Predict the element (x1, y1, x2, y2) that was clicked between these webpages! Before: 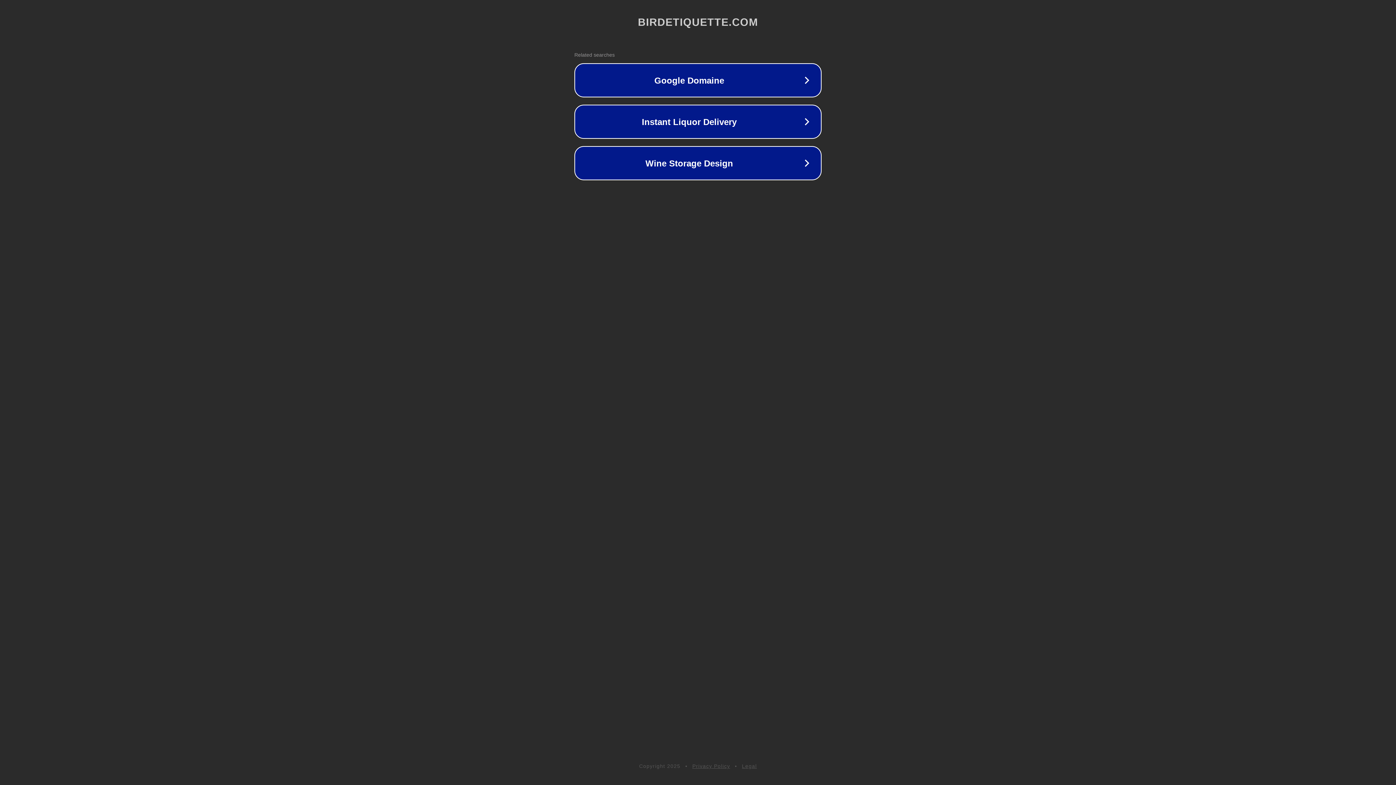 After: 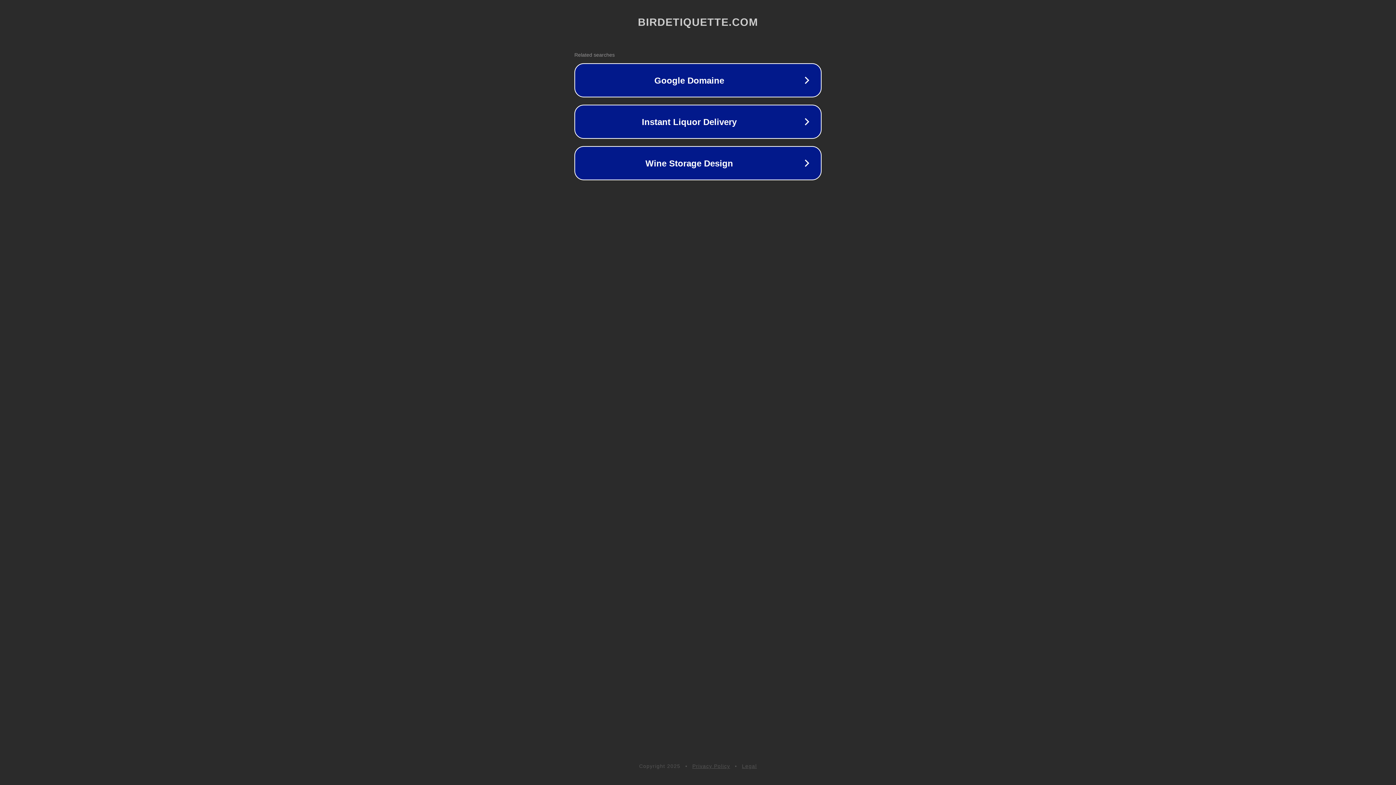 Action: label: Legal bbox: (742, 763, 757, 769)